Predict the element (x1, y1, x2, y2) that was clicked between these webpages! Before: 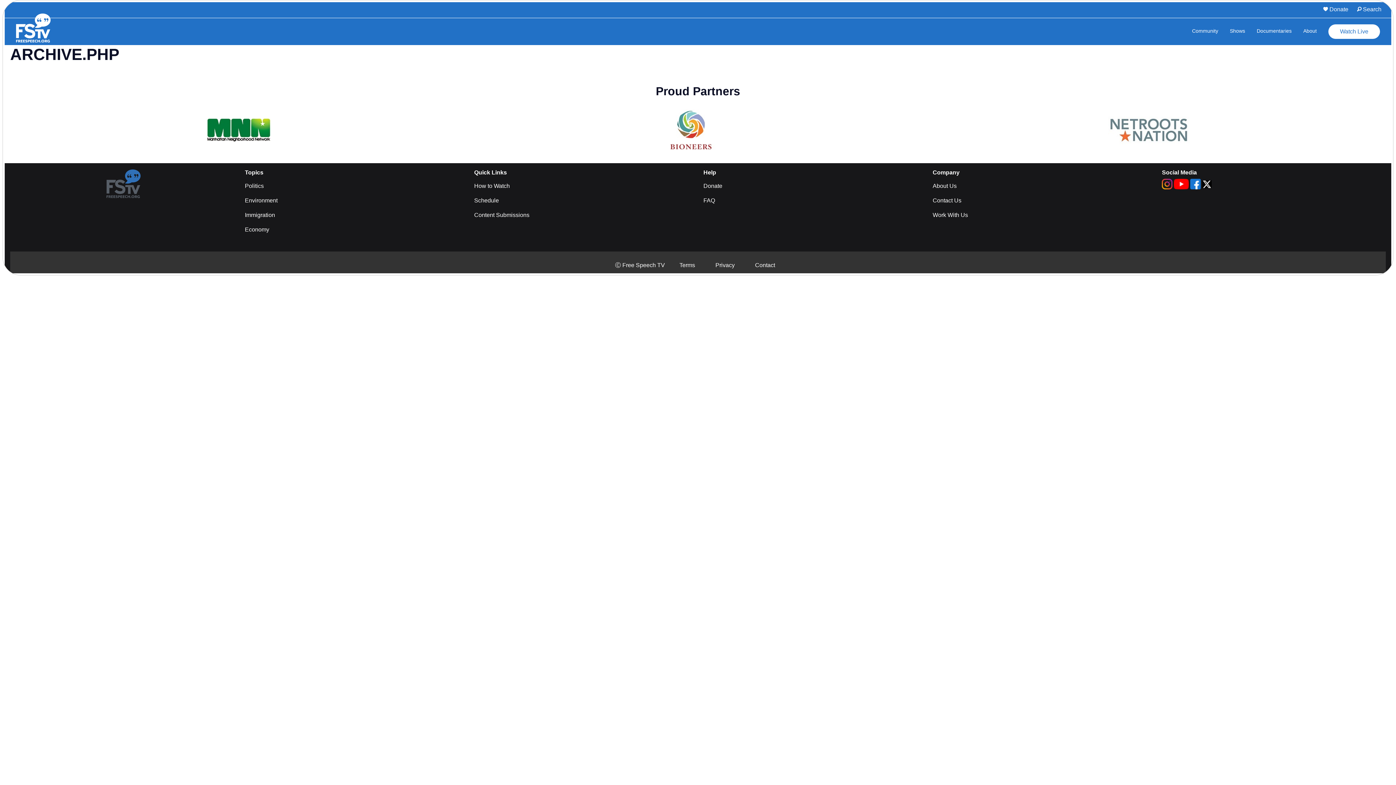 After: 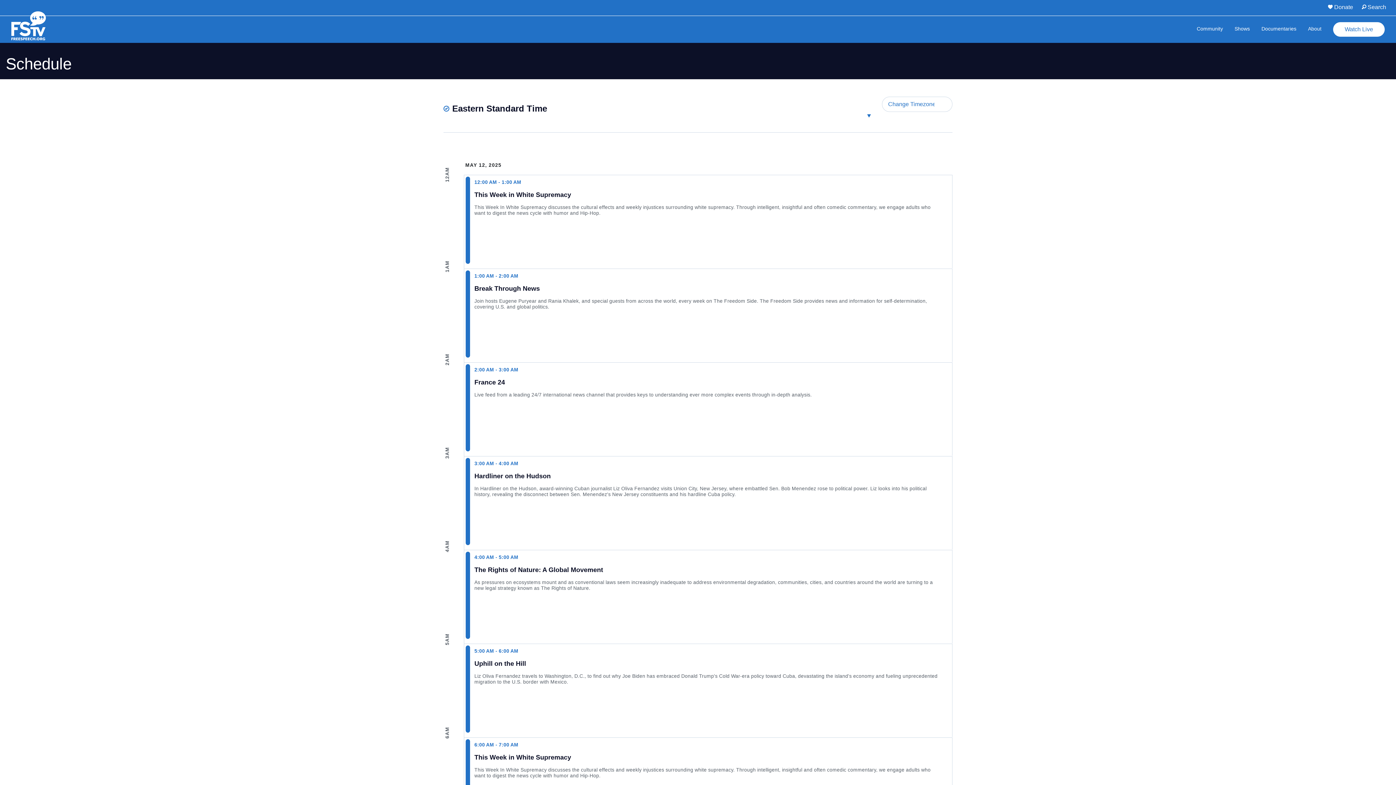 Action: bbox: (474, 197, 499, 203) label: Schedule